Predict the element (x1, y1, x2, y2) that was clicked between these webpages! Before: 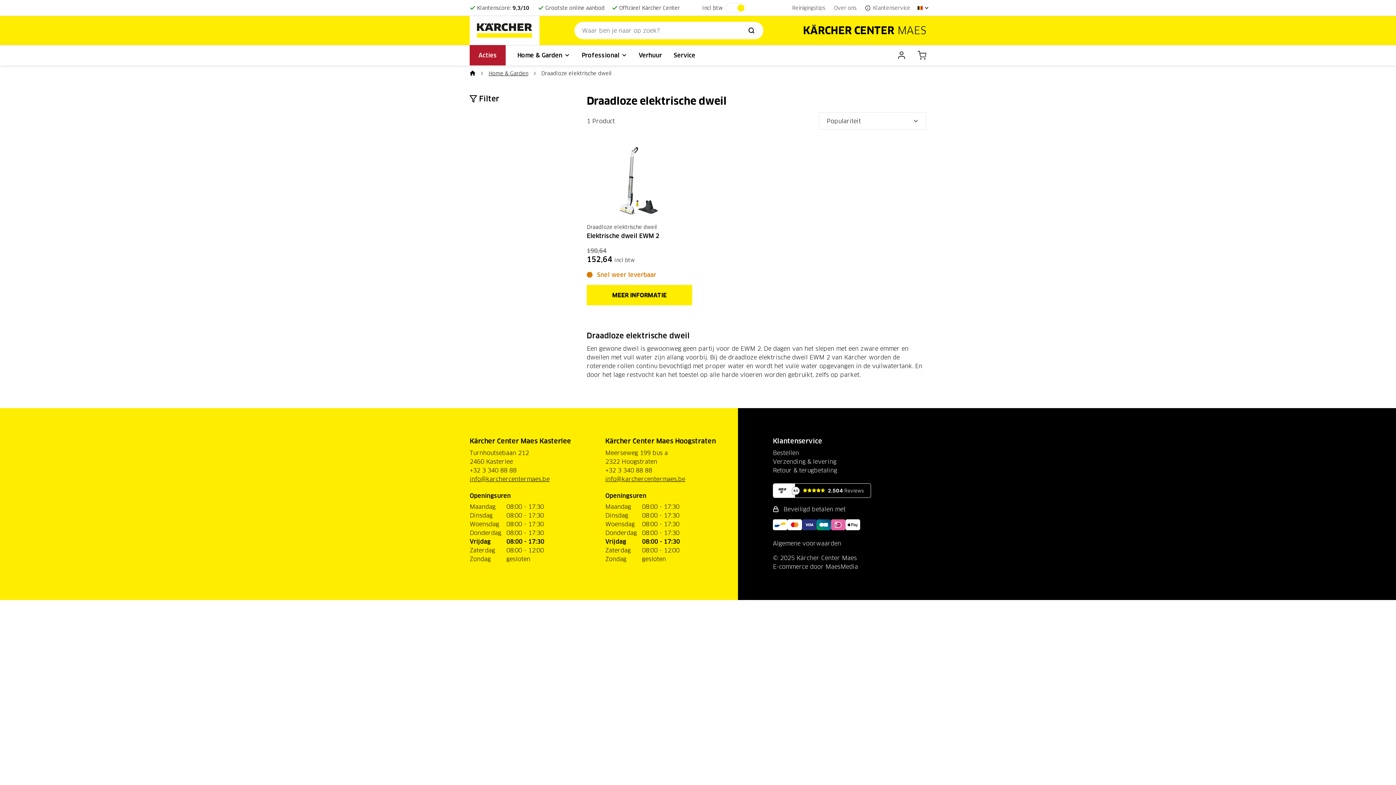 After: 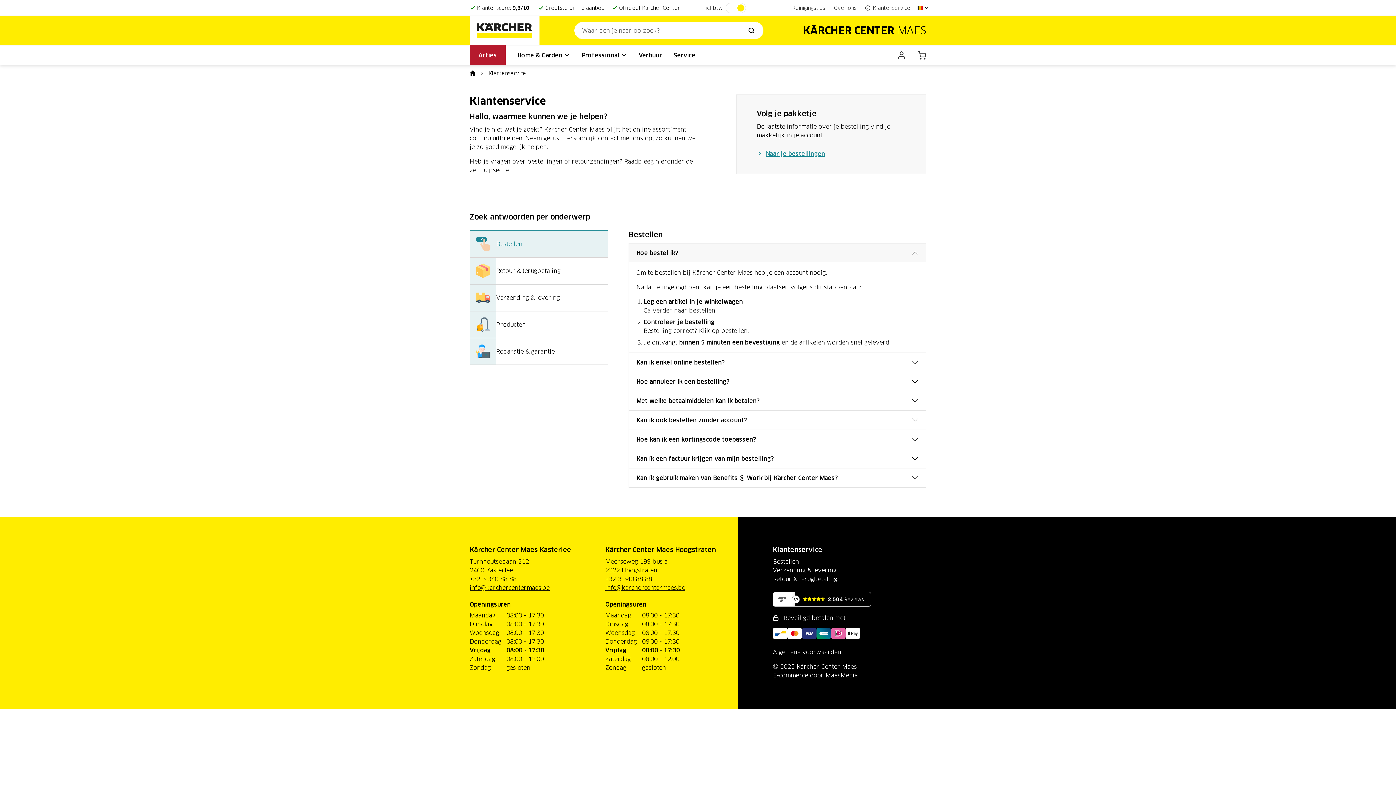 Action: bbox: (861, 0, 914, 16) label: Klantenservice